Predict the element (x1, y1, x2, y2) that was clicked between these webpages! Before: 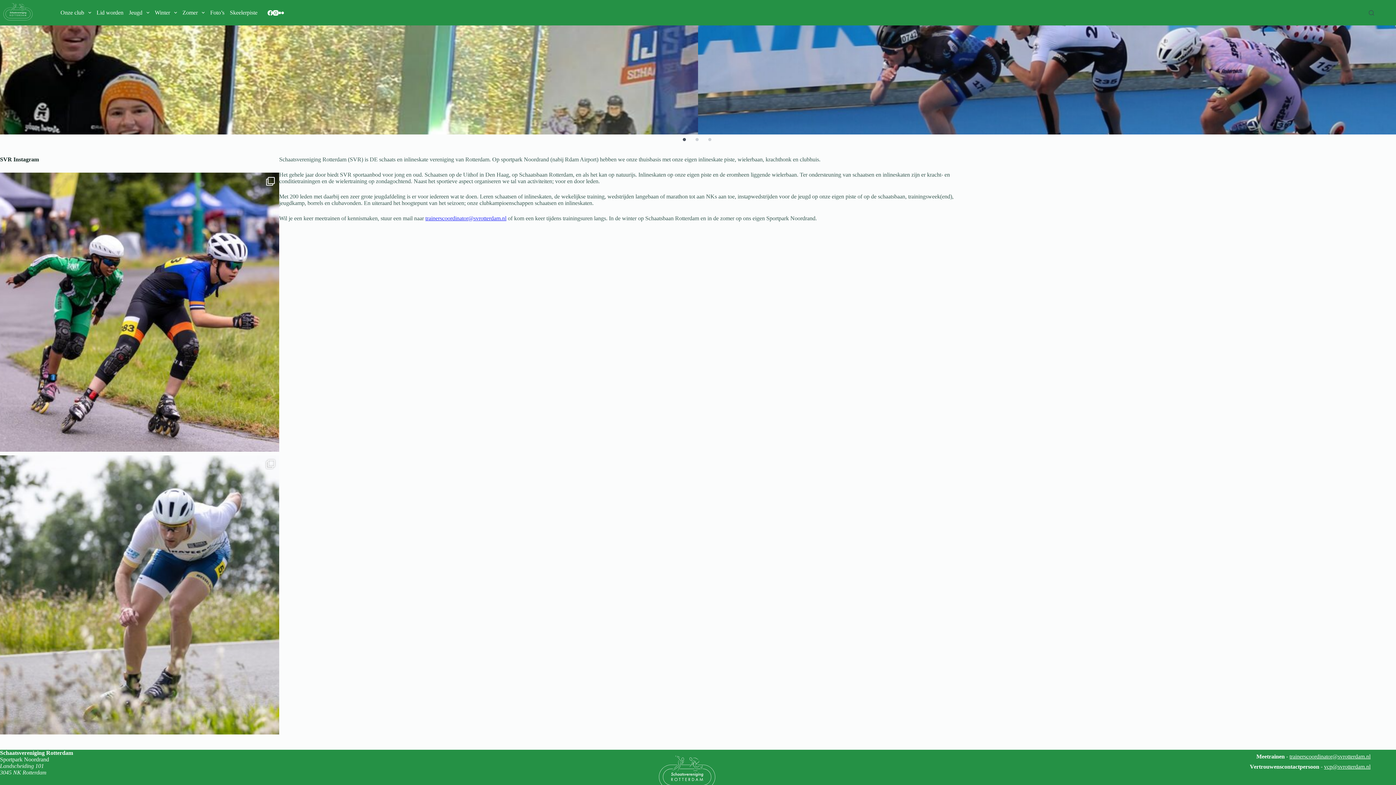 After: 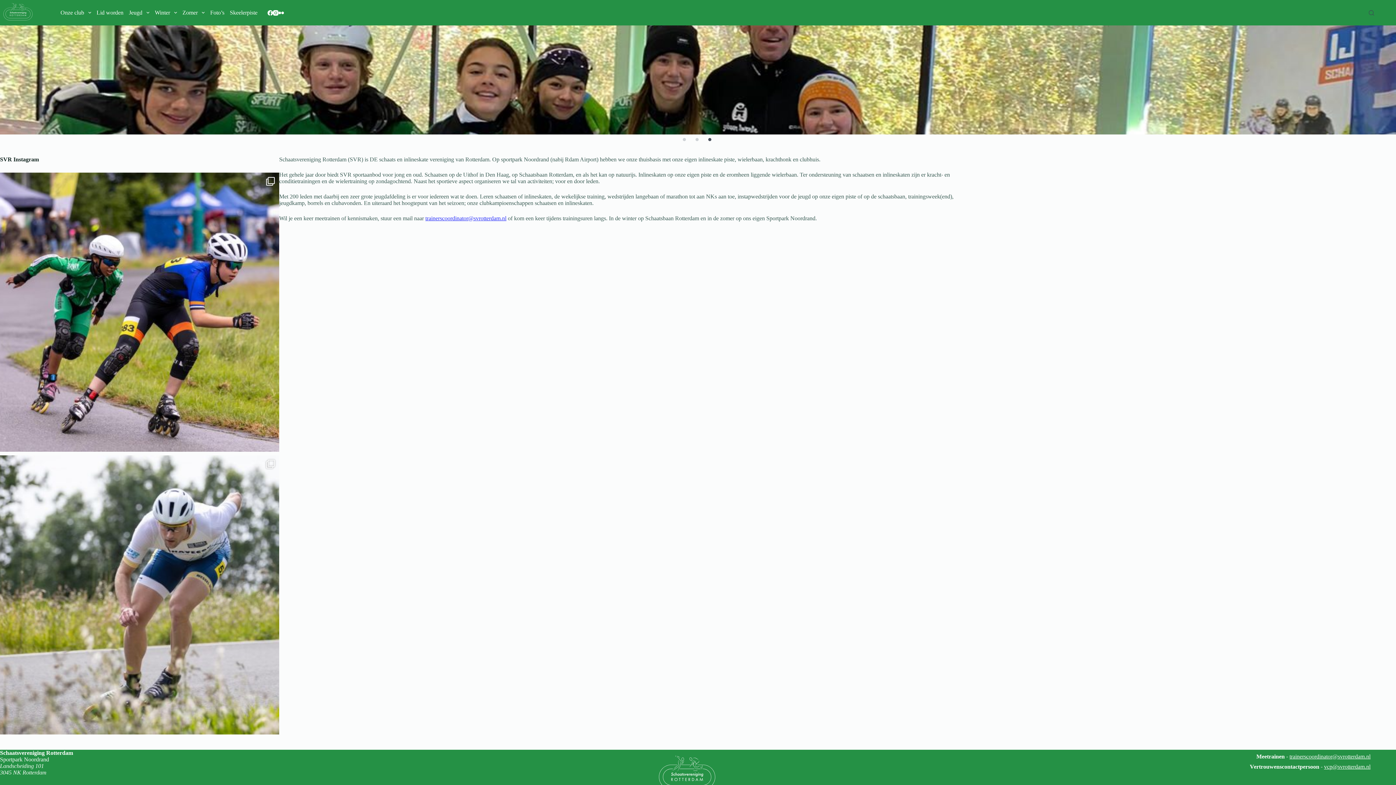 Action: bbox: (706, 136, 713, 143) label: 3 of 3